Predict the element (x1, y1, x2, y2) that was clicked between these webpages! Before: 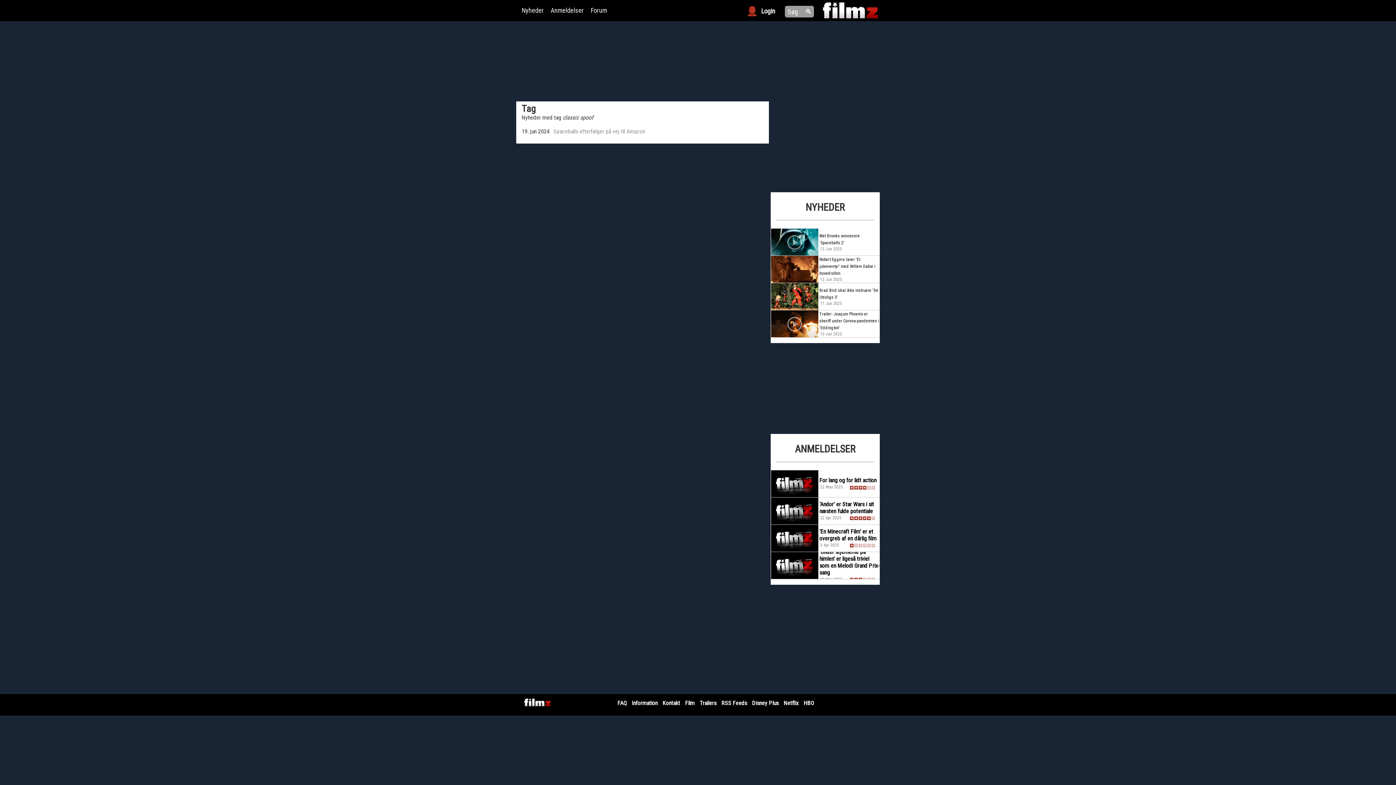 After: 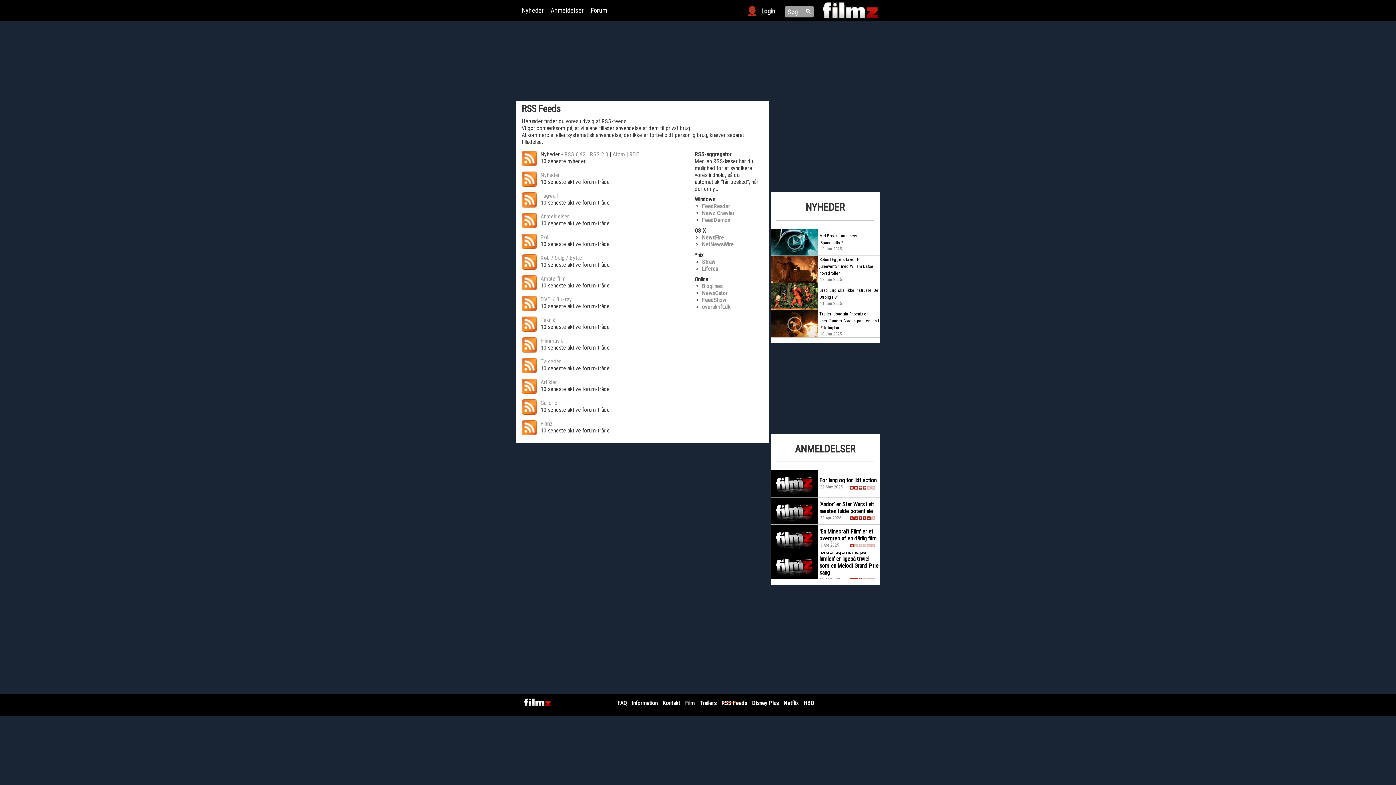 Action: bbox: (721, 700, 747, 706) label: RSS Feeds